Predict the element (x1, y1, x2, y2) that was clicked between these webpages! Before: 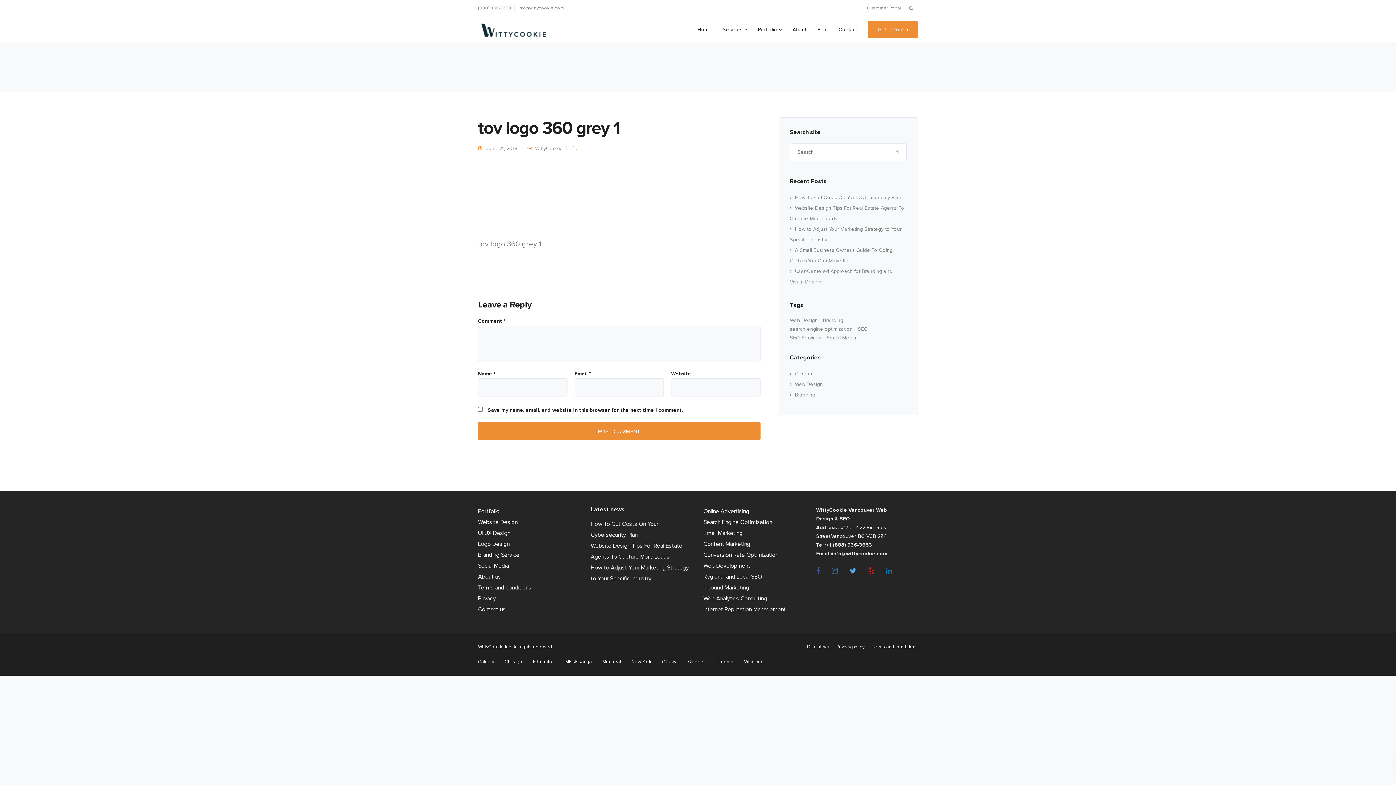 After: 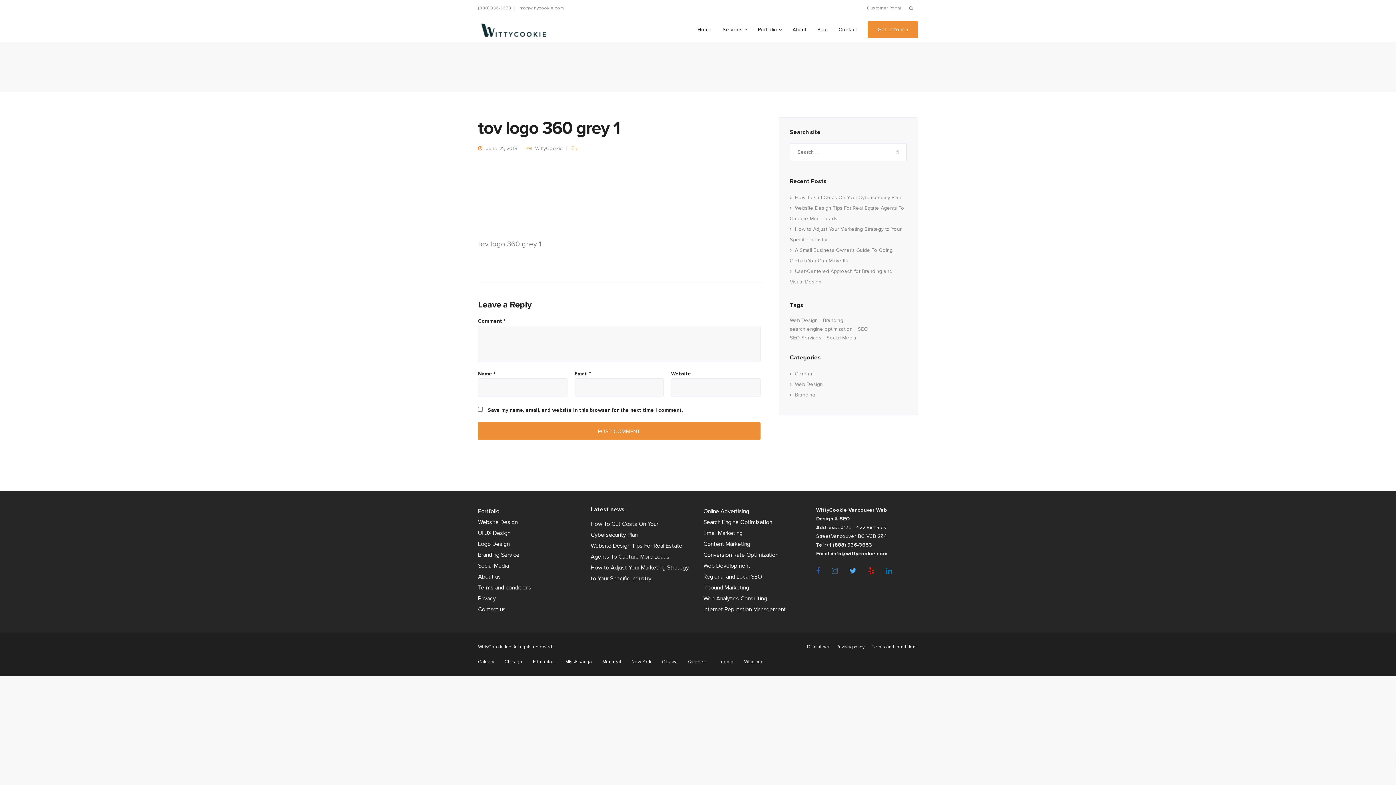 Action: label: info@wittycookie.com bbox: (832, 550, 887, 557)